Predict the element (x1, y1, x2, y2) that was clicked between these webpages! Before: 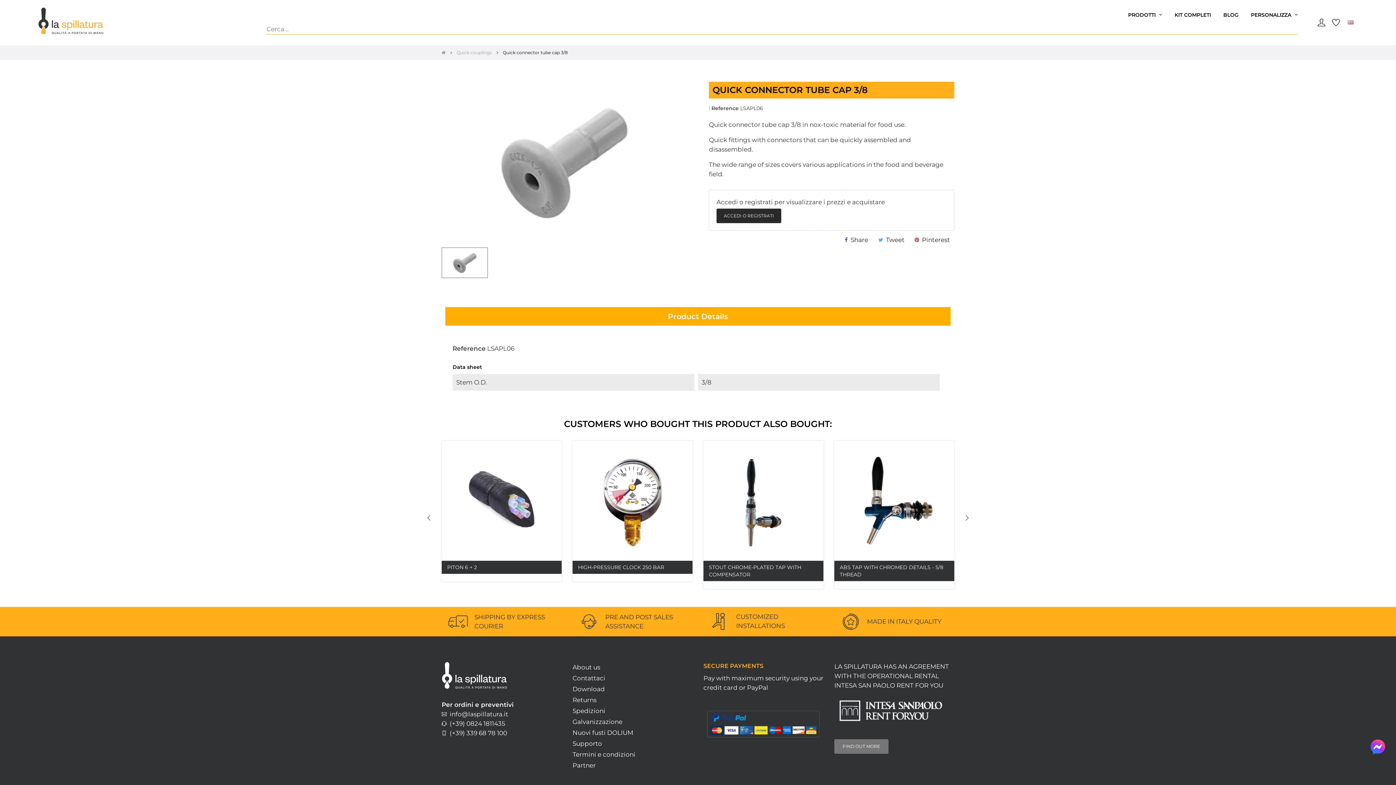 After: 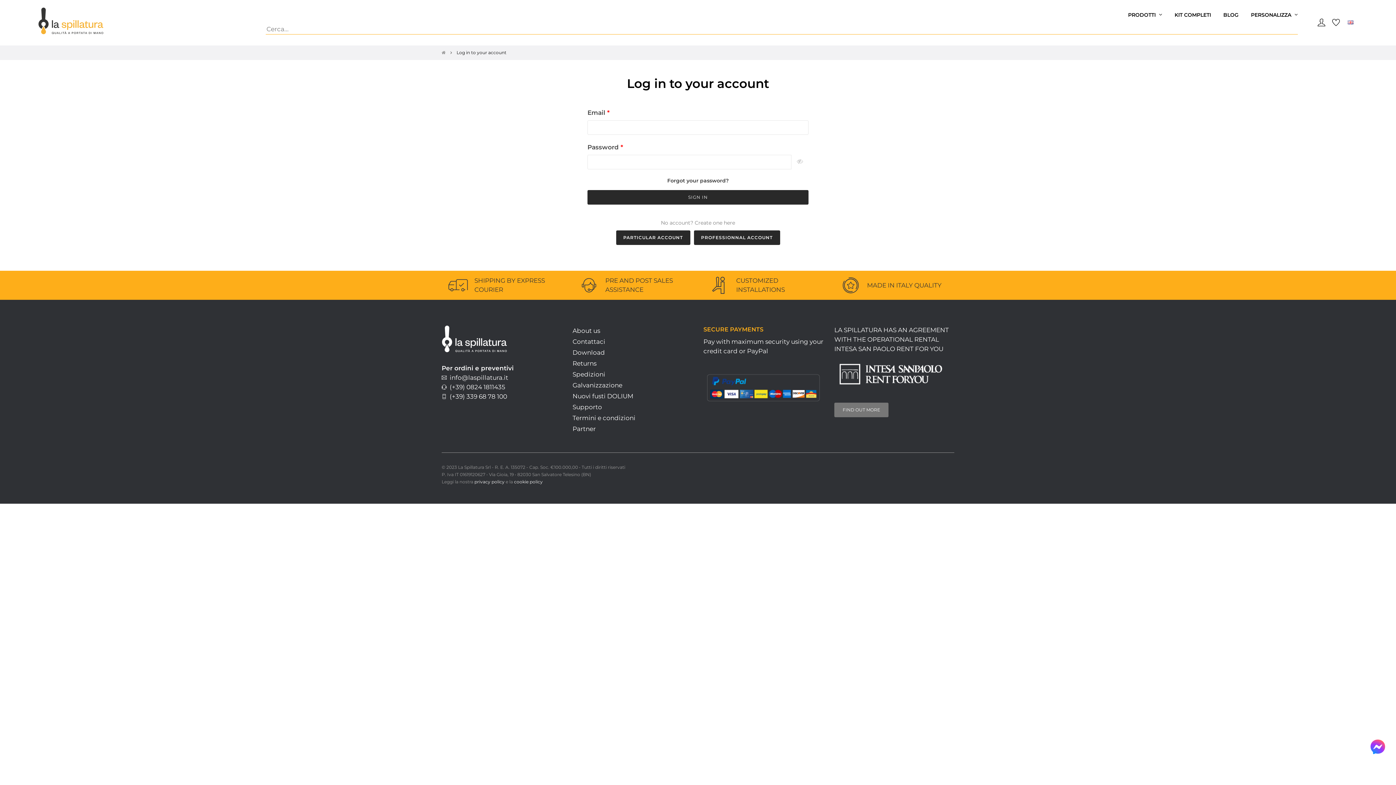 Action: bbox: (1329, 7, 1343, 36)